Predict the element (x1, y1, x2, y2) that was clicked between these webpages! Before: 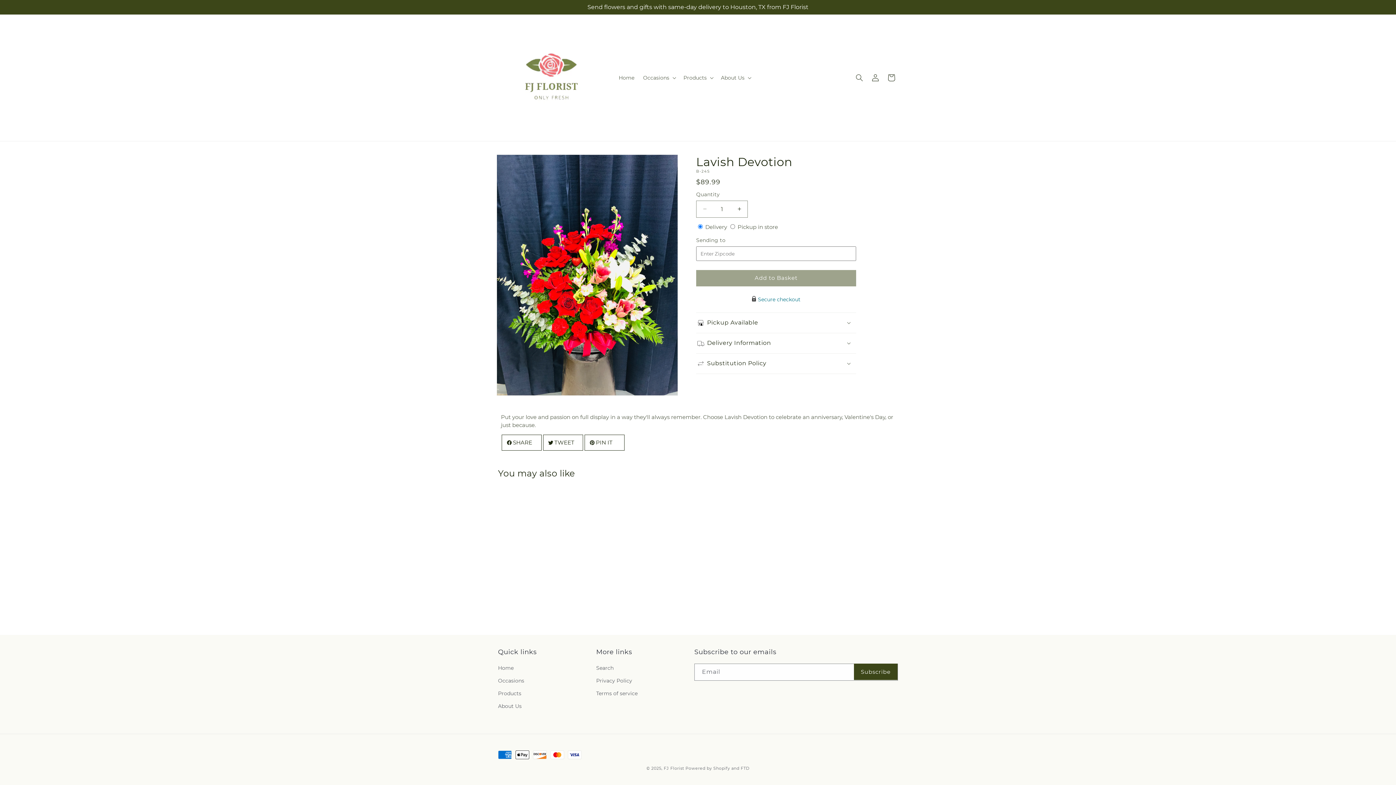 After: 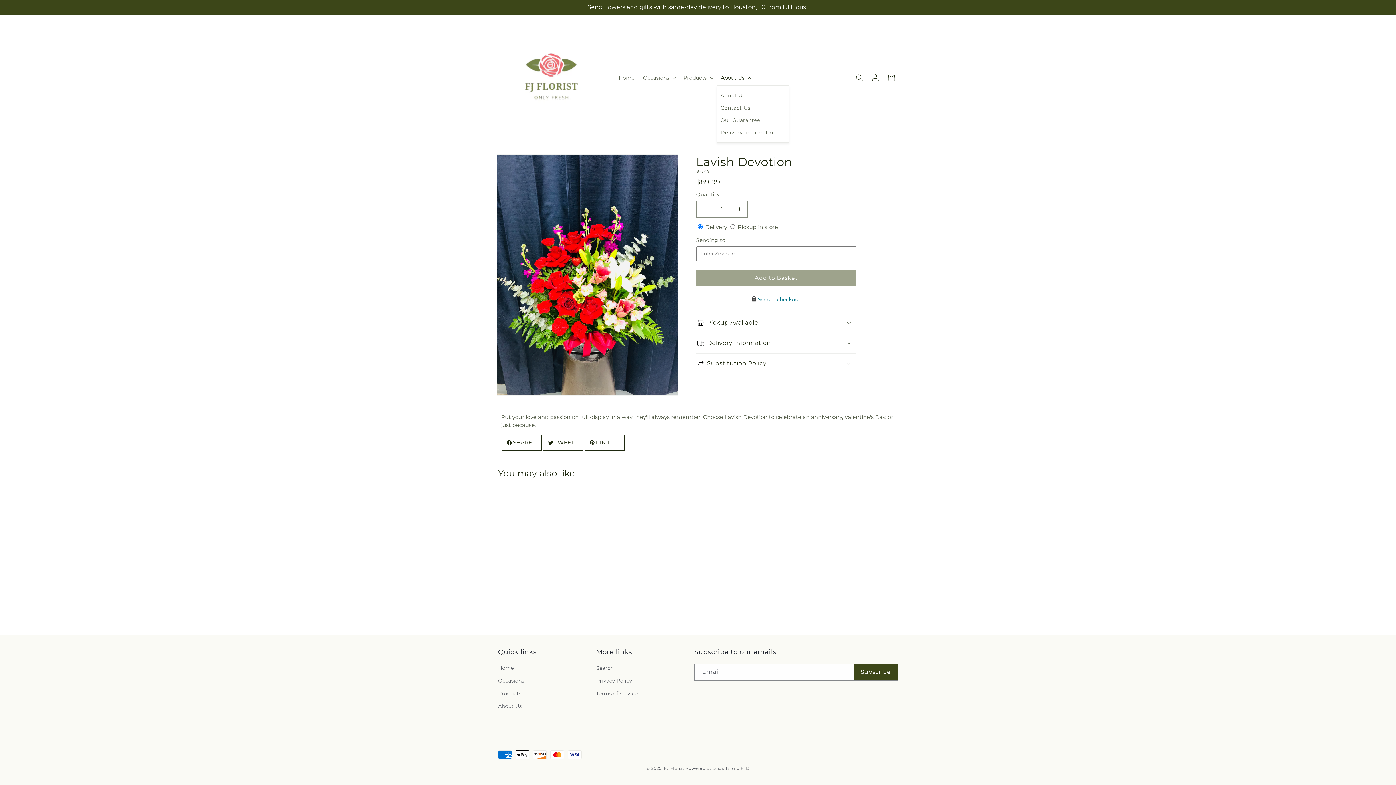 Action: bbox: (716, 70, 754, 85) label: About Us